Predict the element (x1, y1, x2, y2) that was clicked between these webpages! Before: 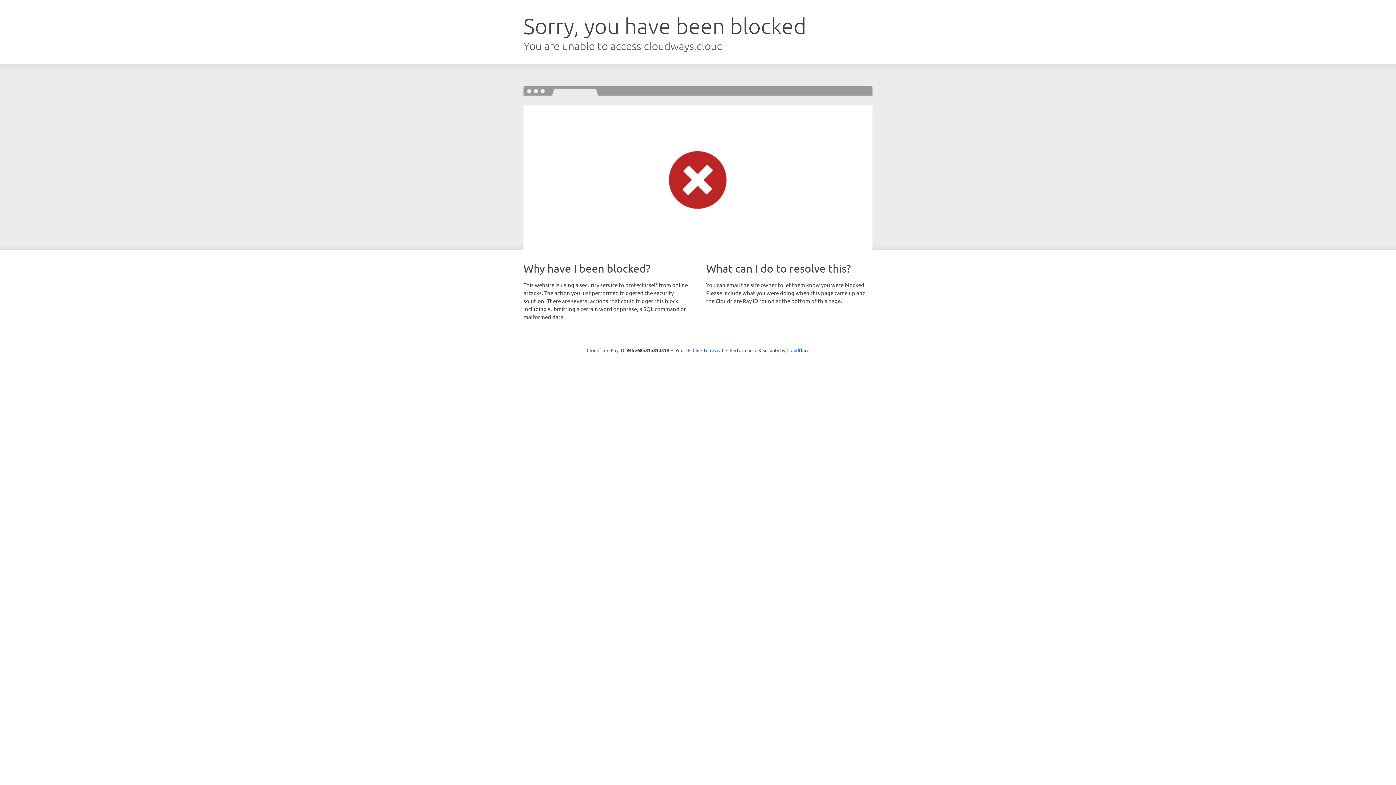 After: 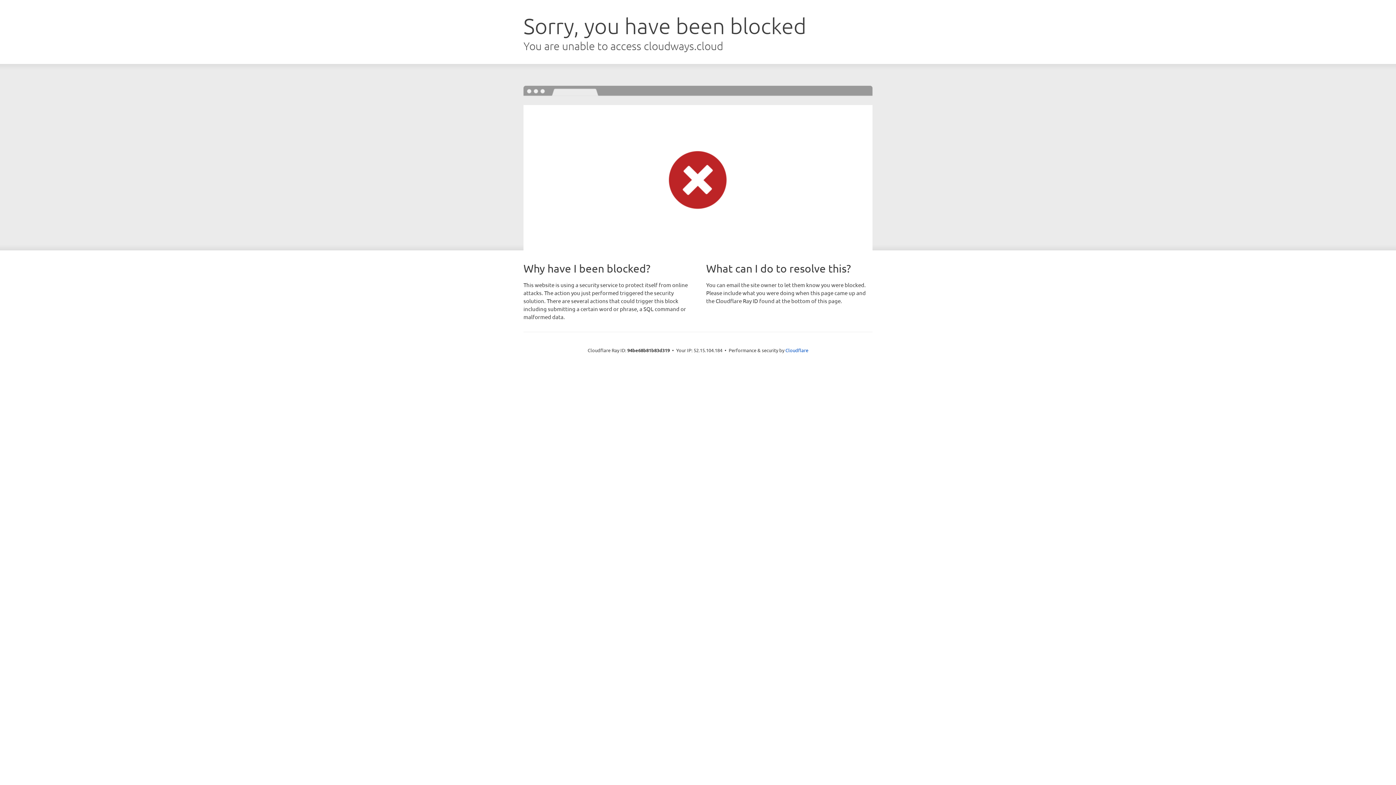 Action: label: Click to reveal bbox: (692, 346, 723, 353)